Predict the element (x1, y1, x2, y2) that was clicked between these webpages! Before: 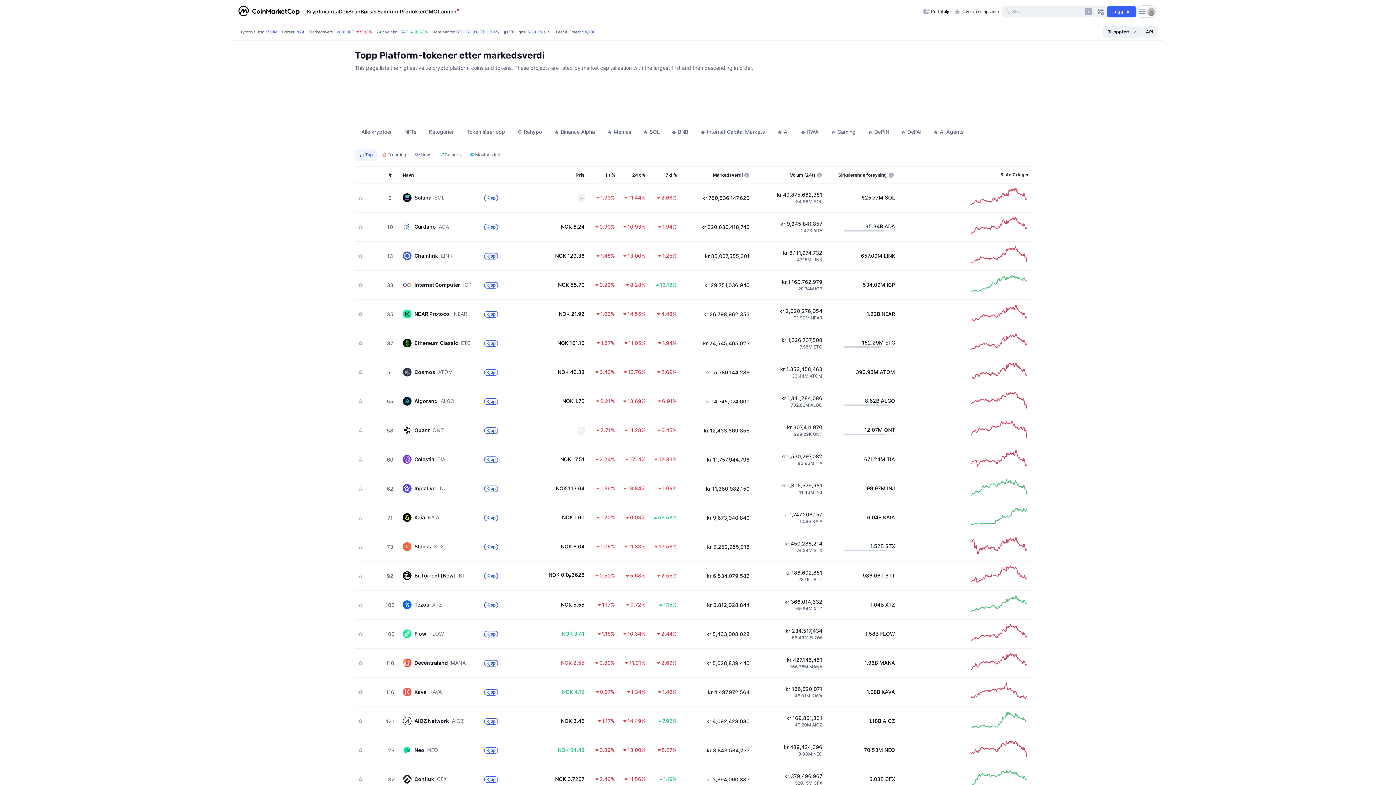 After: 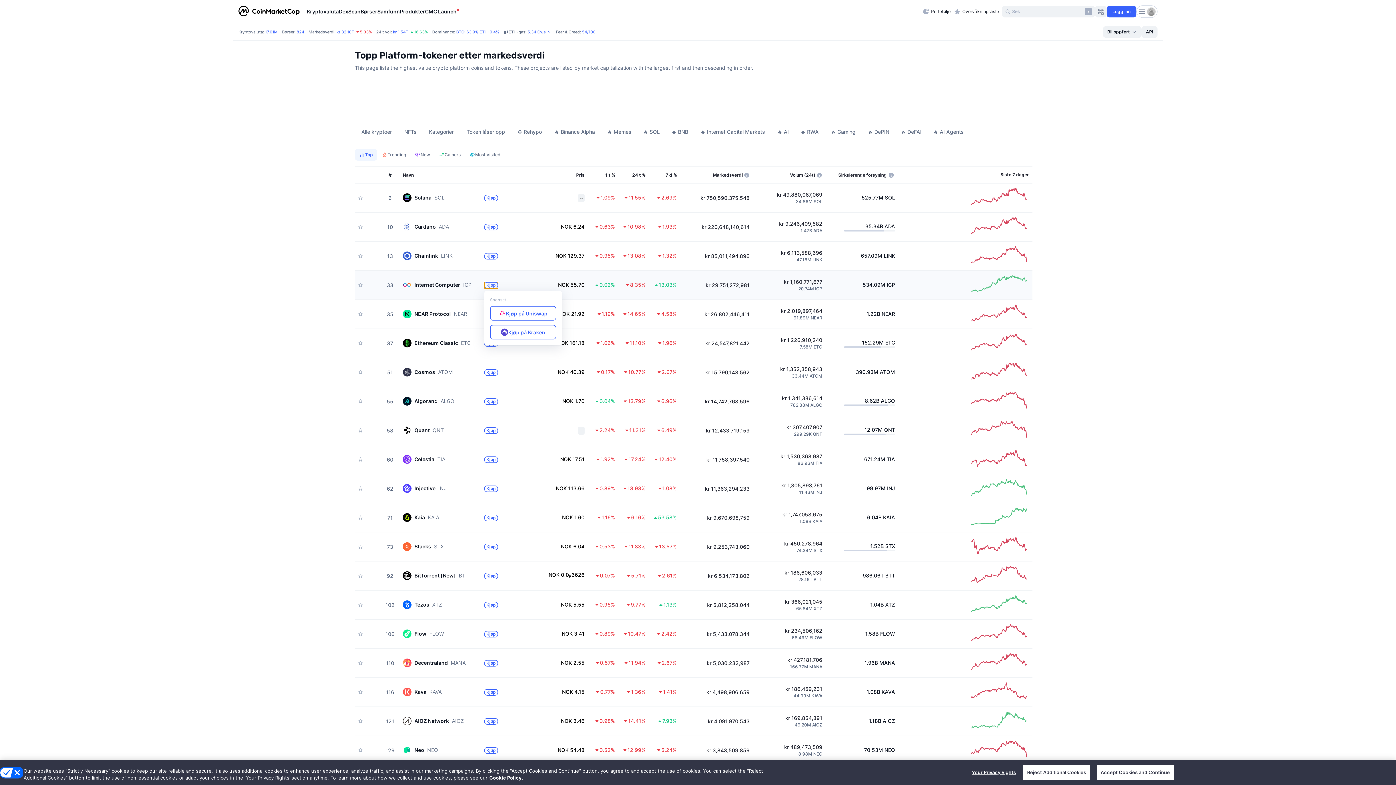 Action: label: Kjøp bbox: (484, 282, 498, 288)